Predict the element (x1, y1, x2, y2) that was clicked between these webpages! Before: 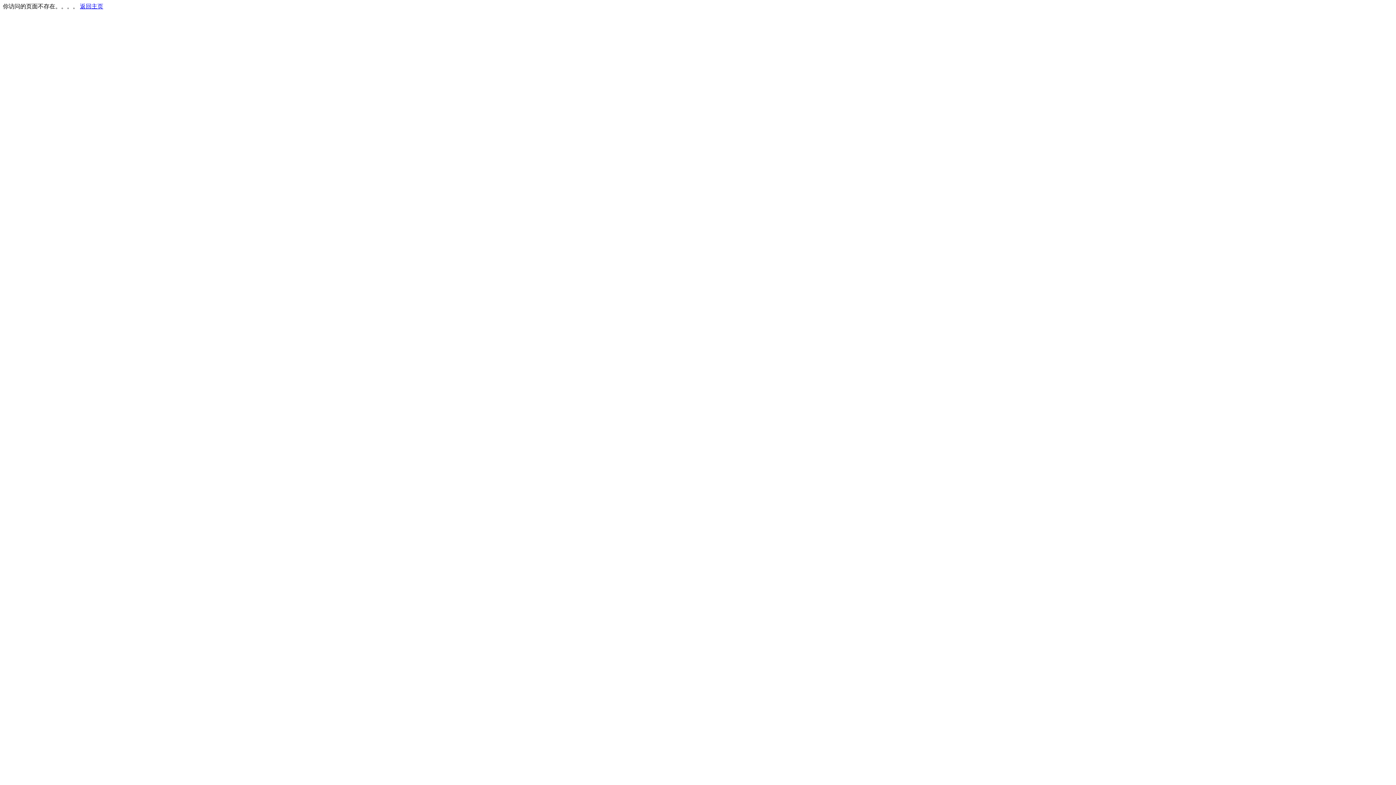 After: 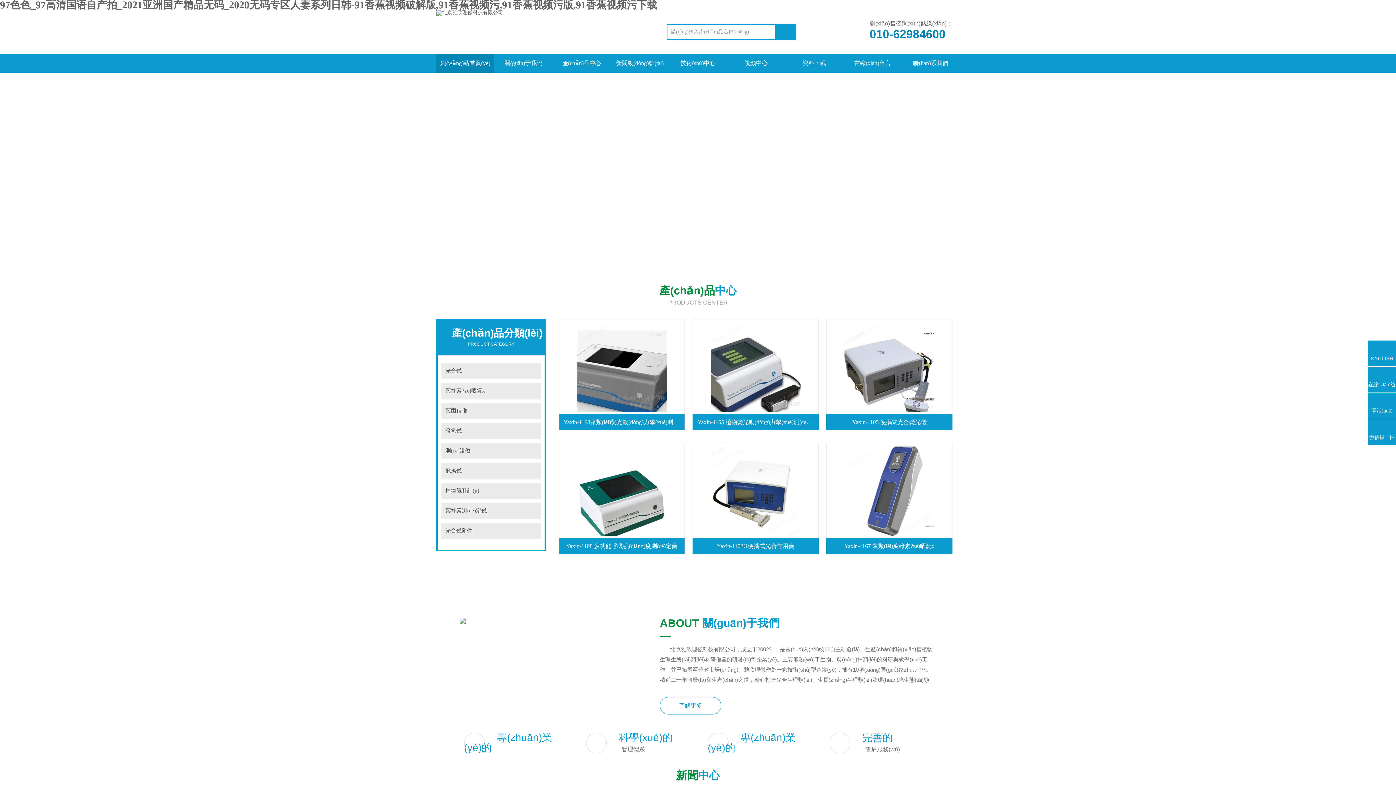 Action: label: 返回主页 bbox: (80, 3, 103, 9)